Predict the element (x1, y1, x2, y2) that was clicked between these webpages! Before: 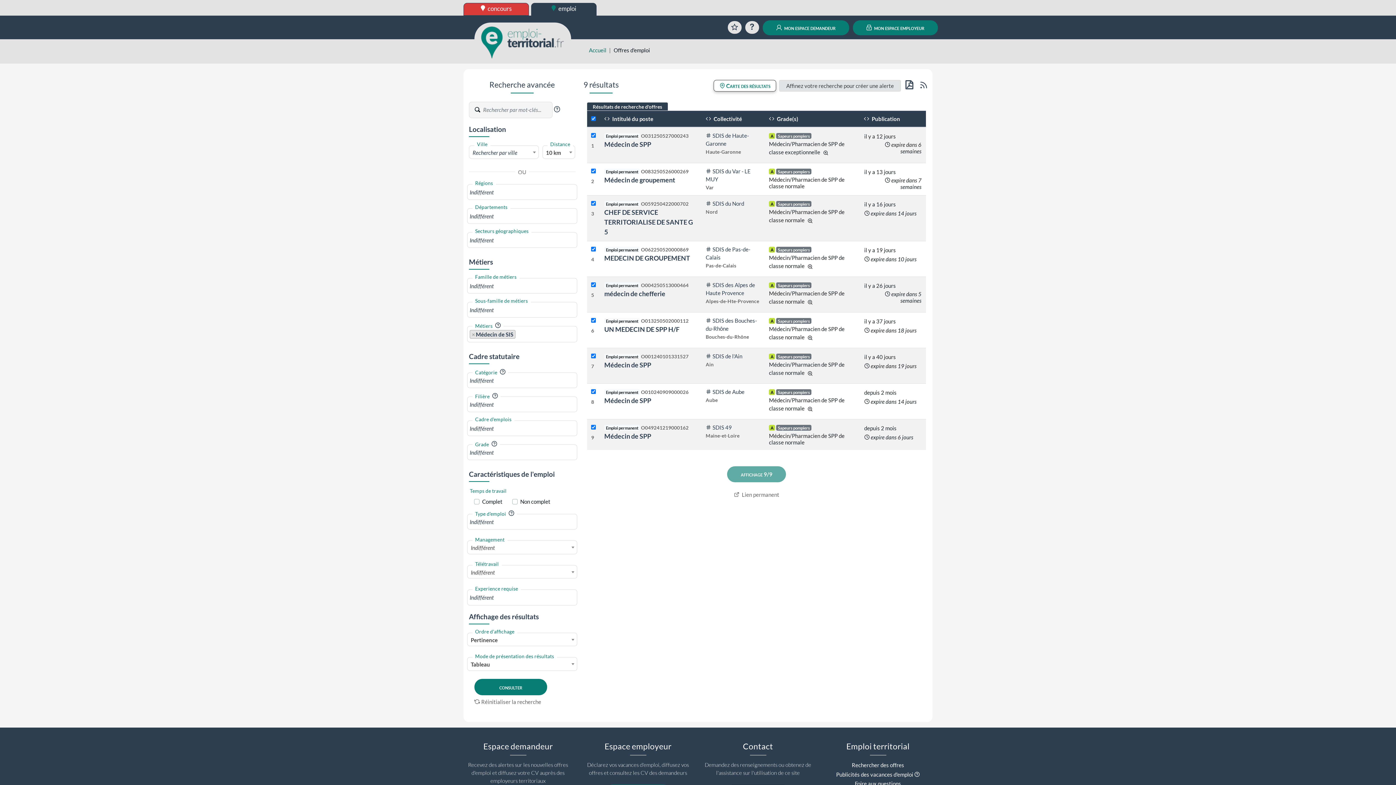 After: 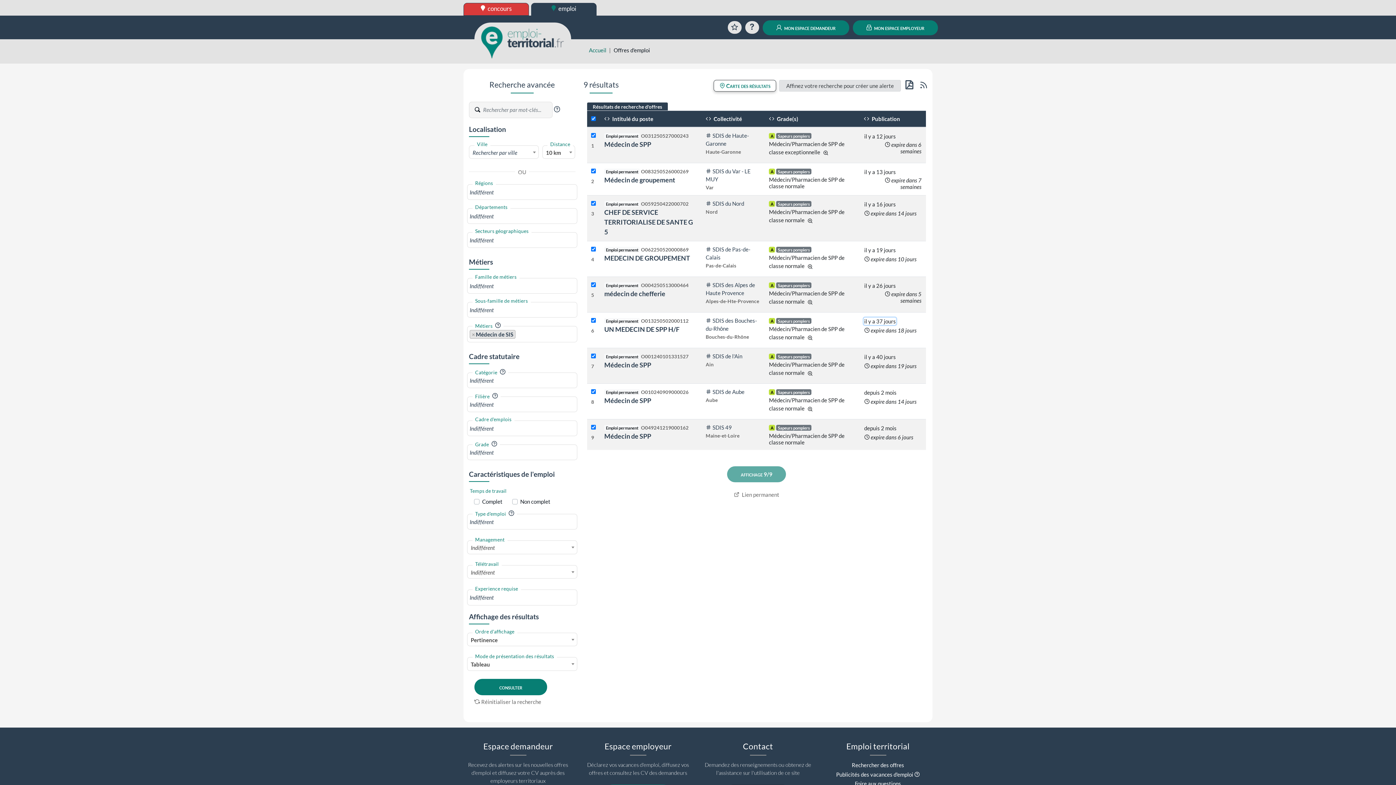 Action: bbox: (864, 317, 896, 324) label: il y a 37 jours